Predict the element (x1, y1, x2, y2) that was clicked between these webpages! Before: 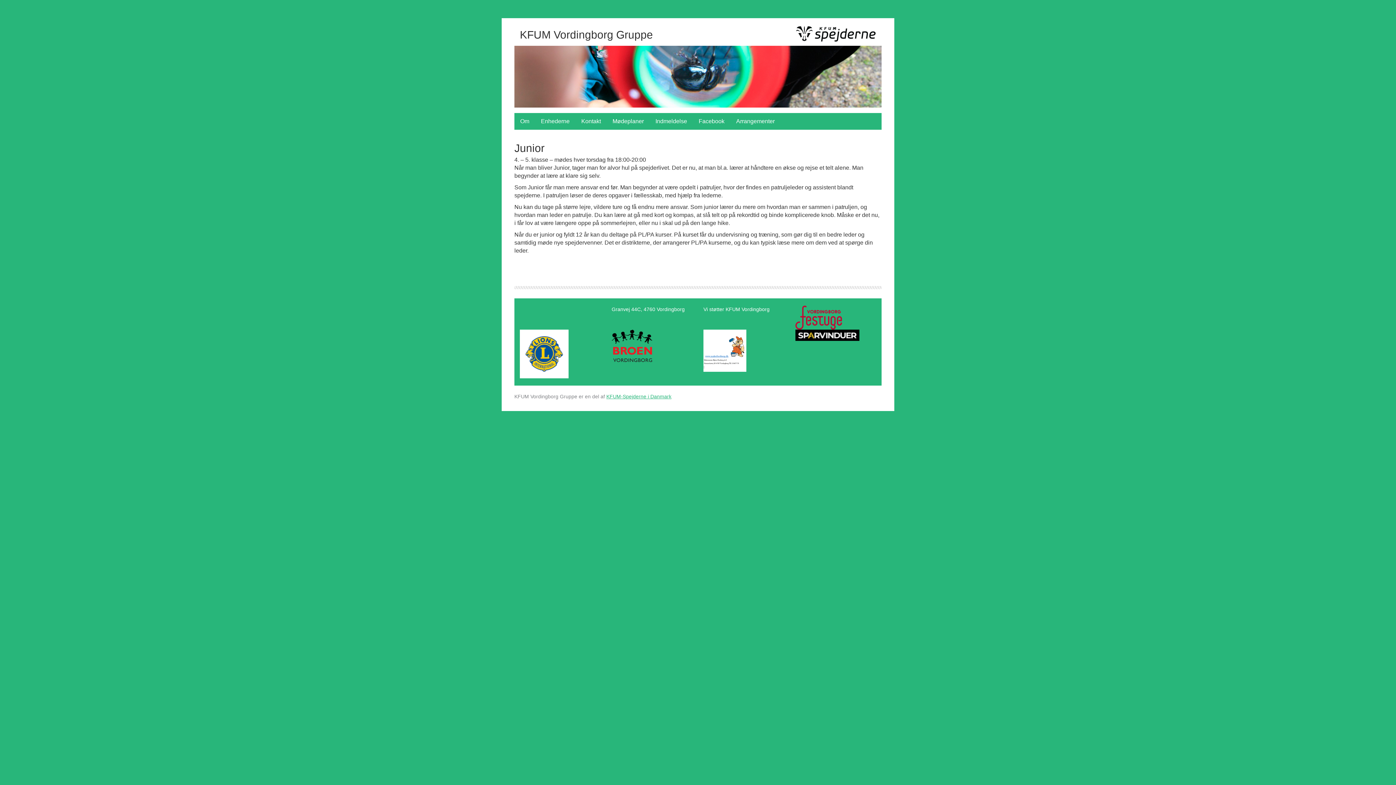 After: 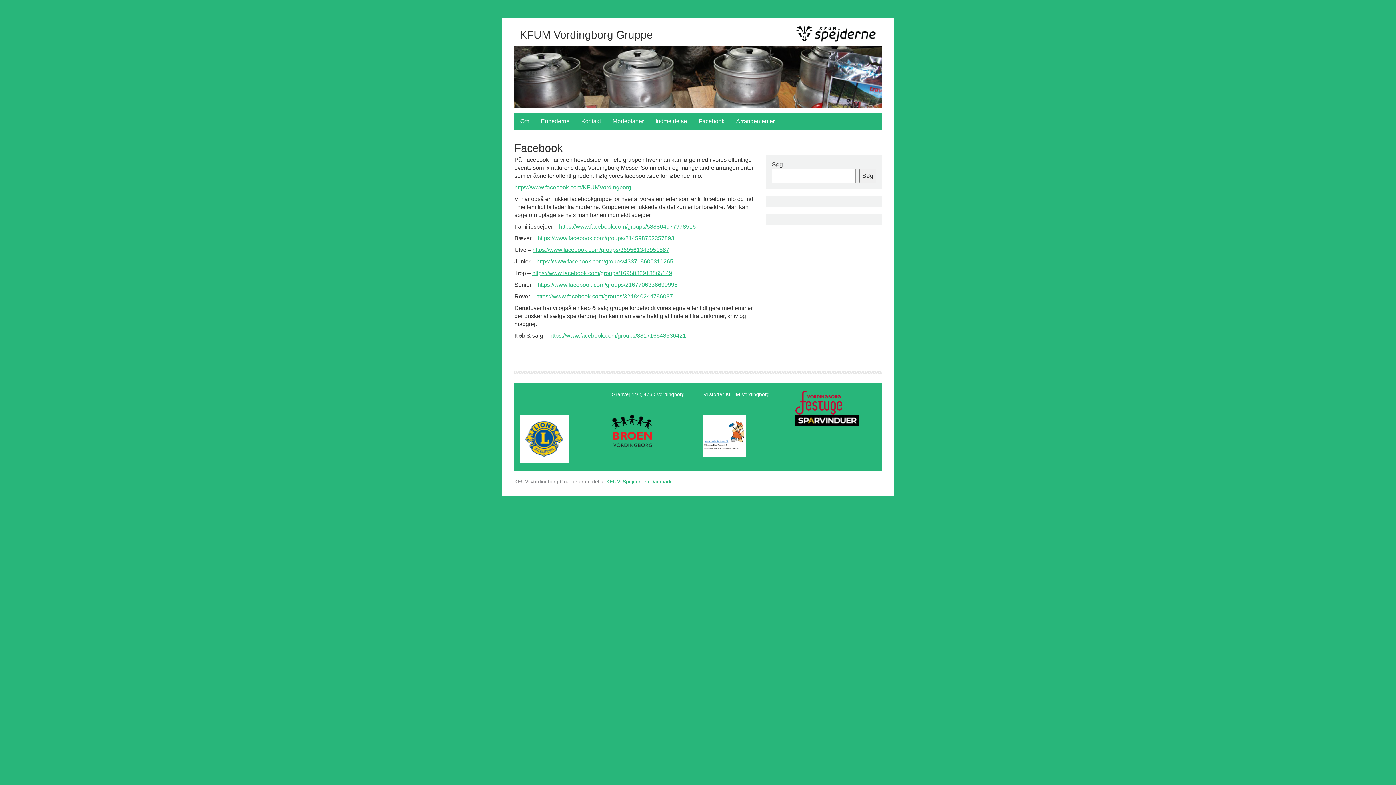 Action: label: Facebook bbox: (693, 113, 730, 129)